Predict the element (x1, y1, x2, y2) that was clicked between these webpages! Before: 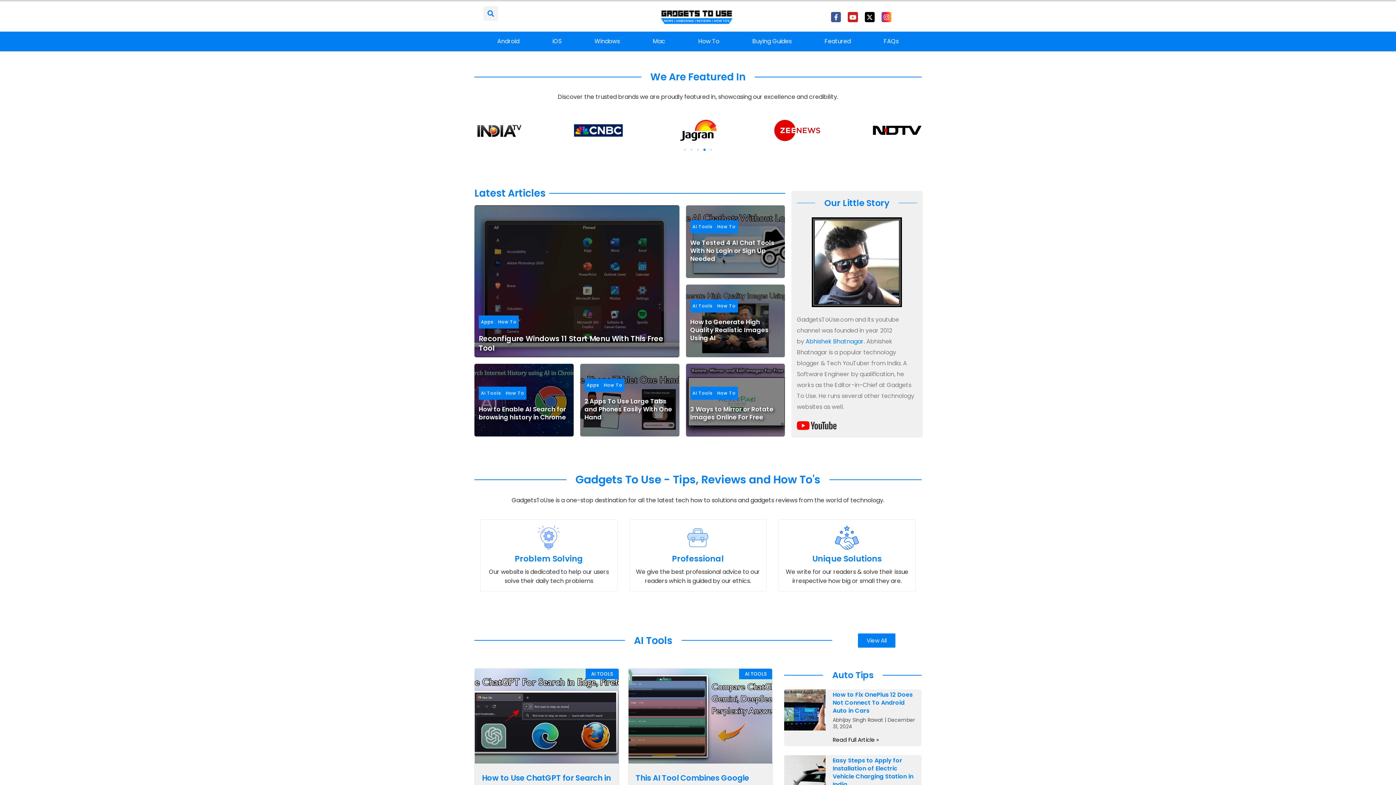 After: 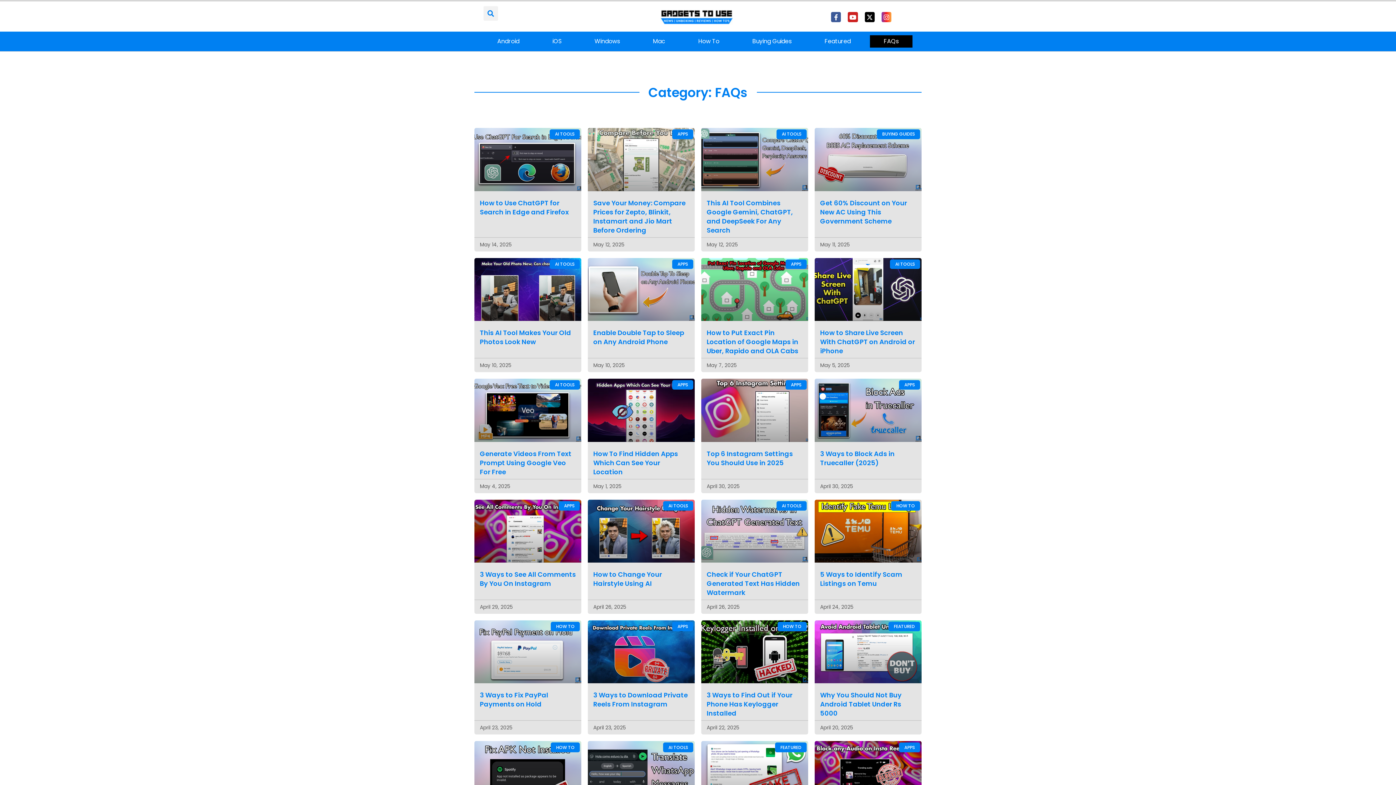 Action: bbox: (870, 35, 912, 47) label: FAQs